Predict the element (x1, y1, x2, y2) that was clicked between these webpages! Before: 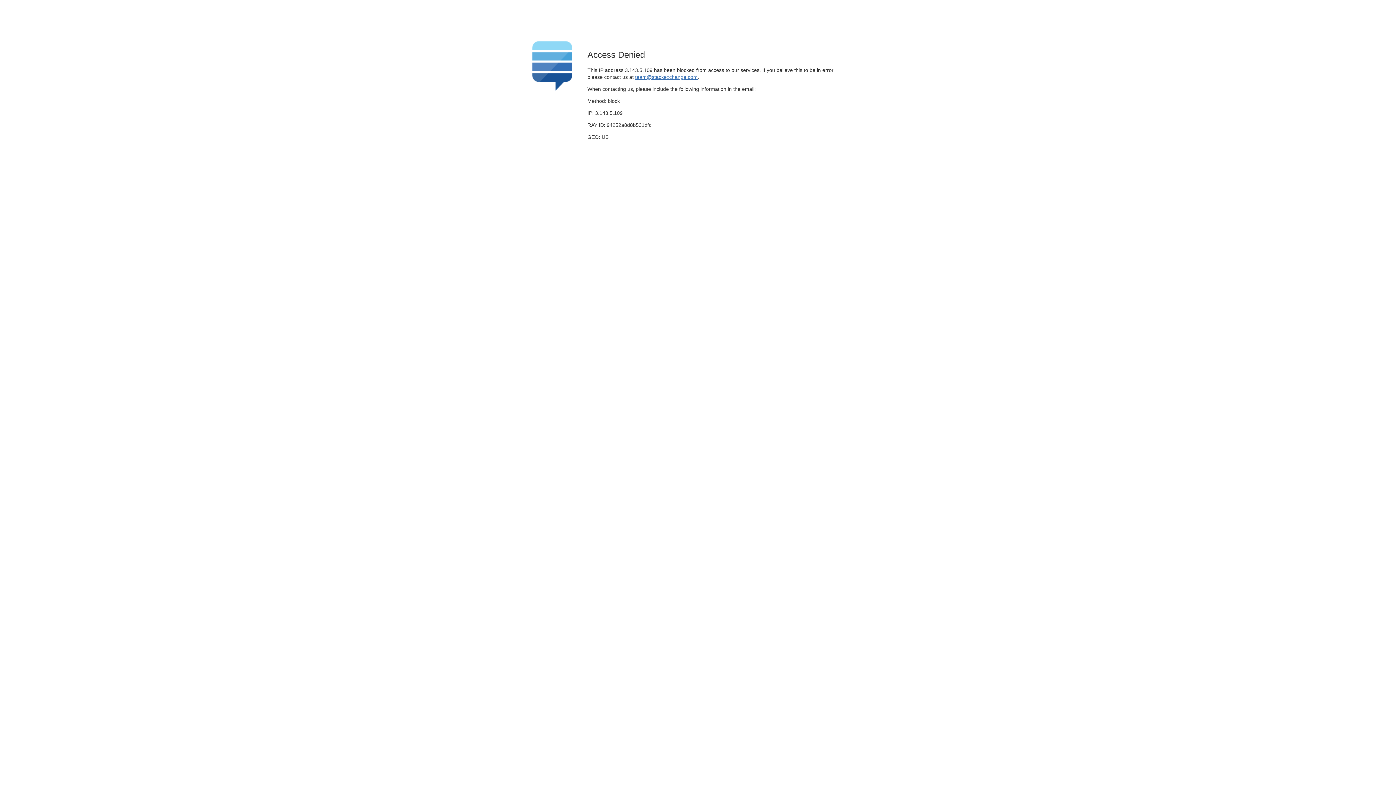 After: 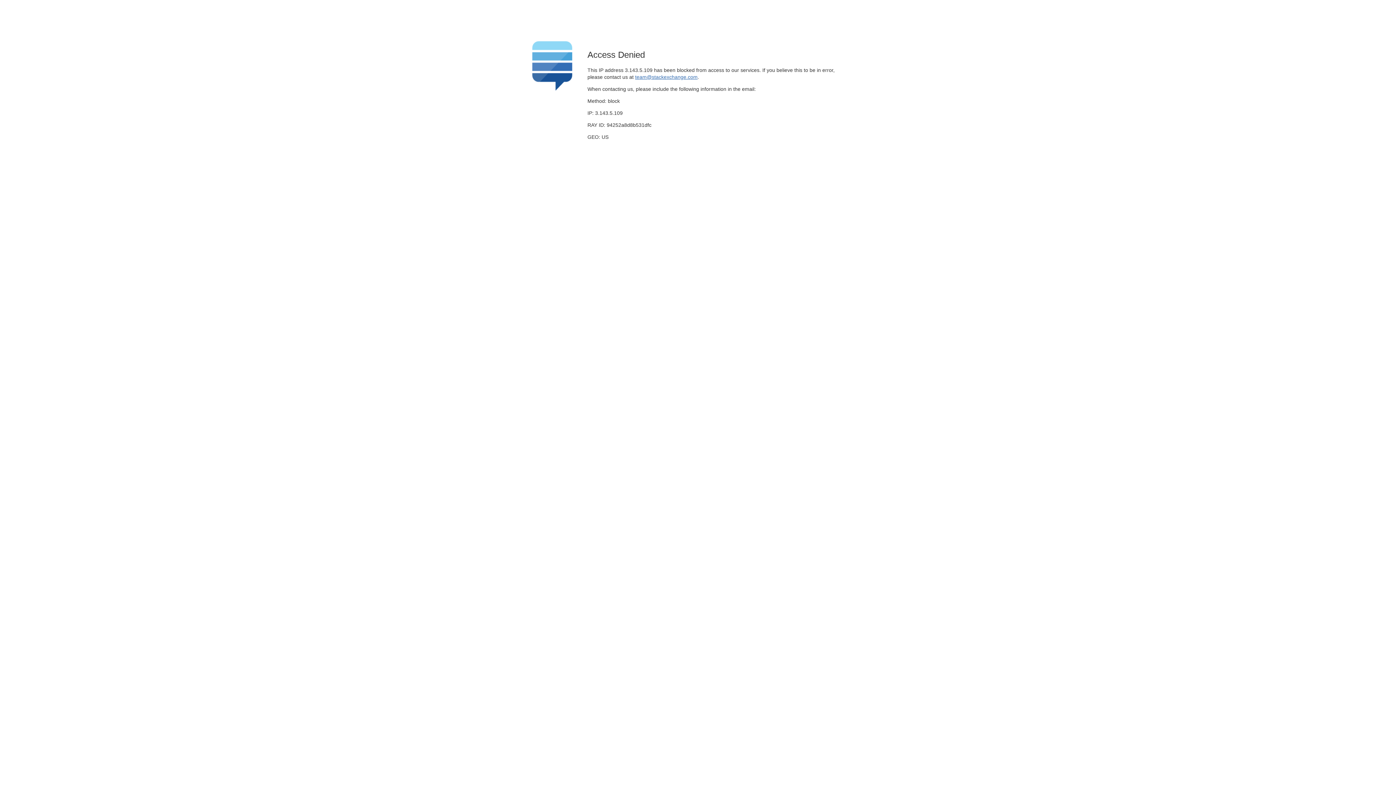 Action: label: team@stackexchange.com bbox: (635, 74, 697, 79)